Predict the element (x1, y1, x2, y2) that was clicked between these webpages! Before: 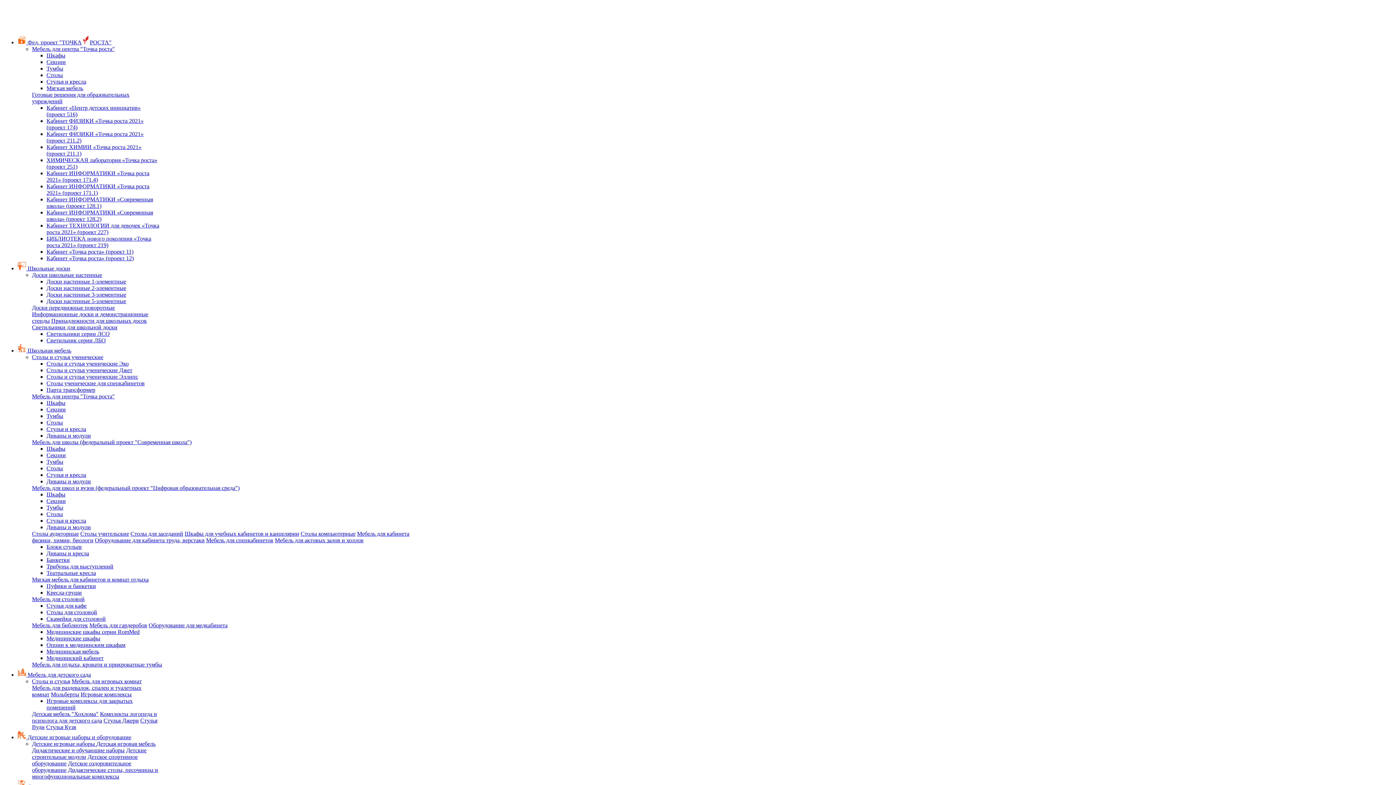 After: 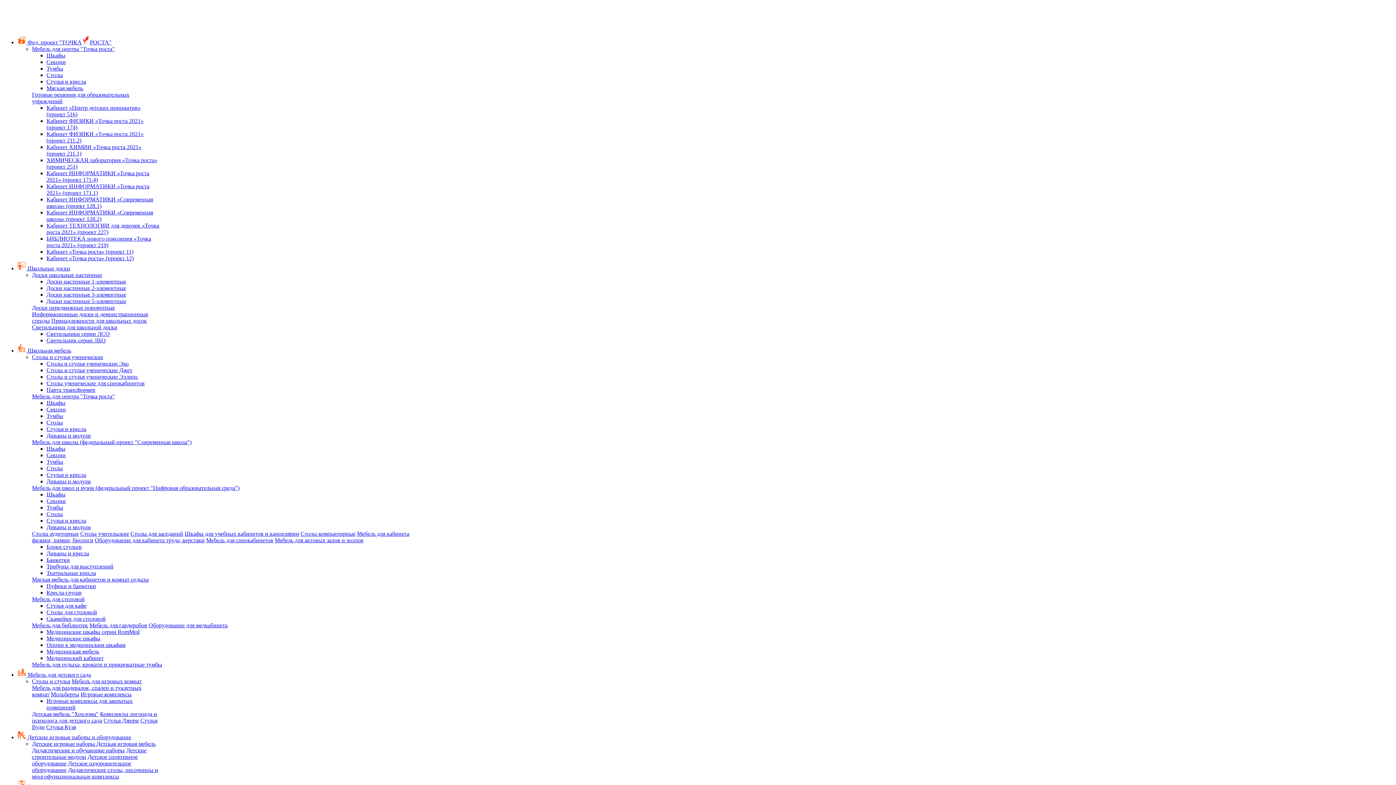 Action: label: Доски настенные 1-элементные bbox: (46, 278, 126, 284)